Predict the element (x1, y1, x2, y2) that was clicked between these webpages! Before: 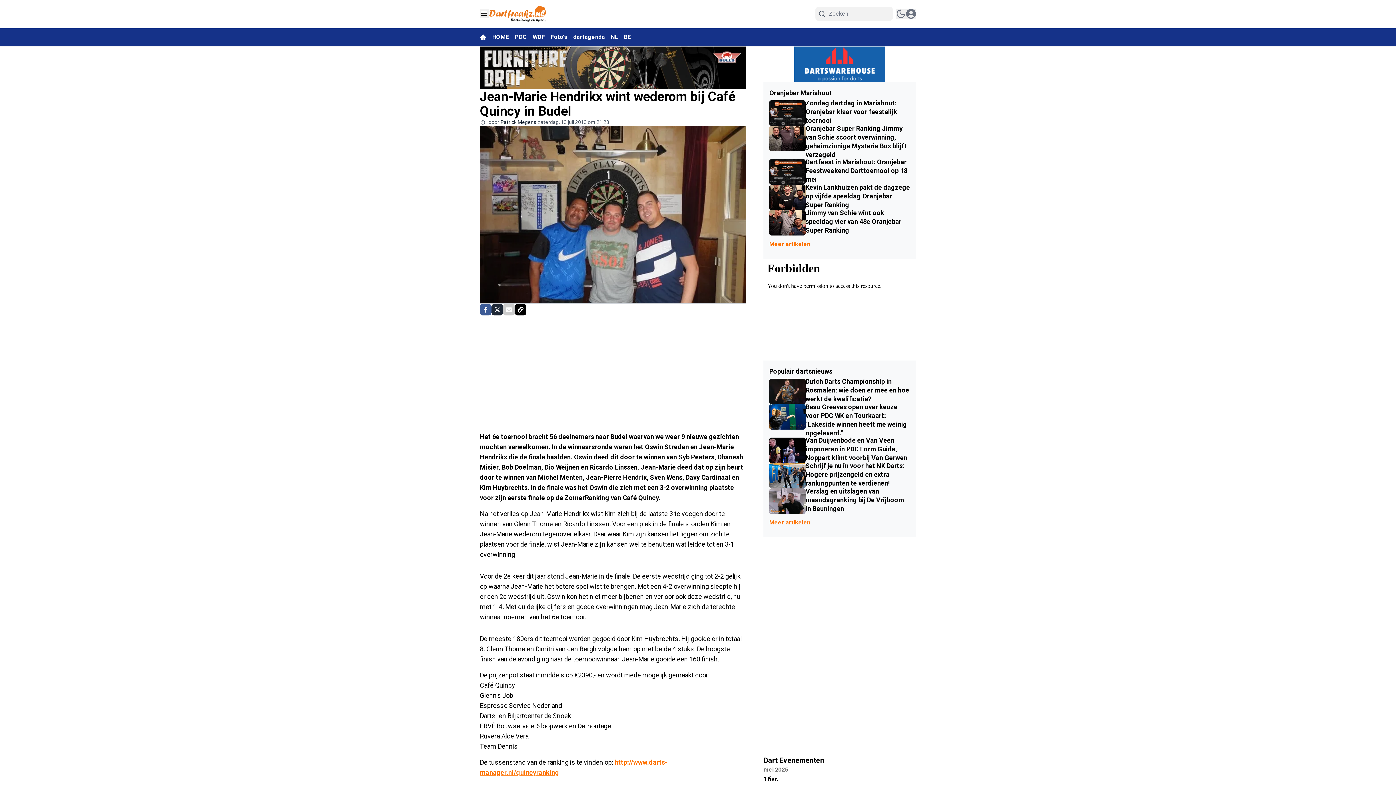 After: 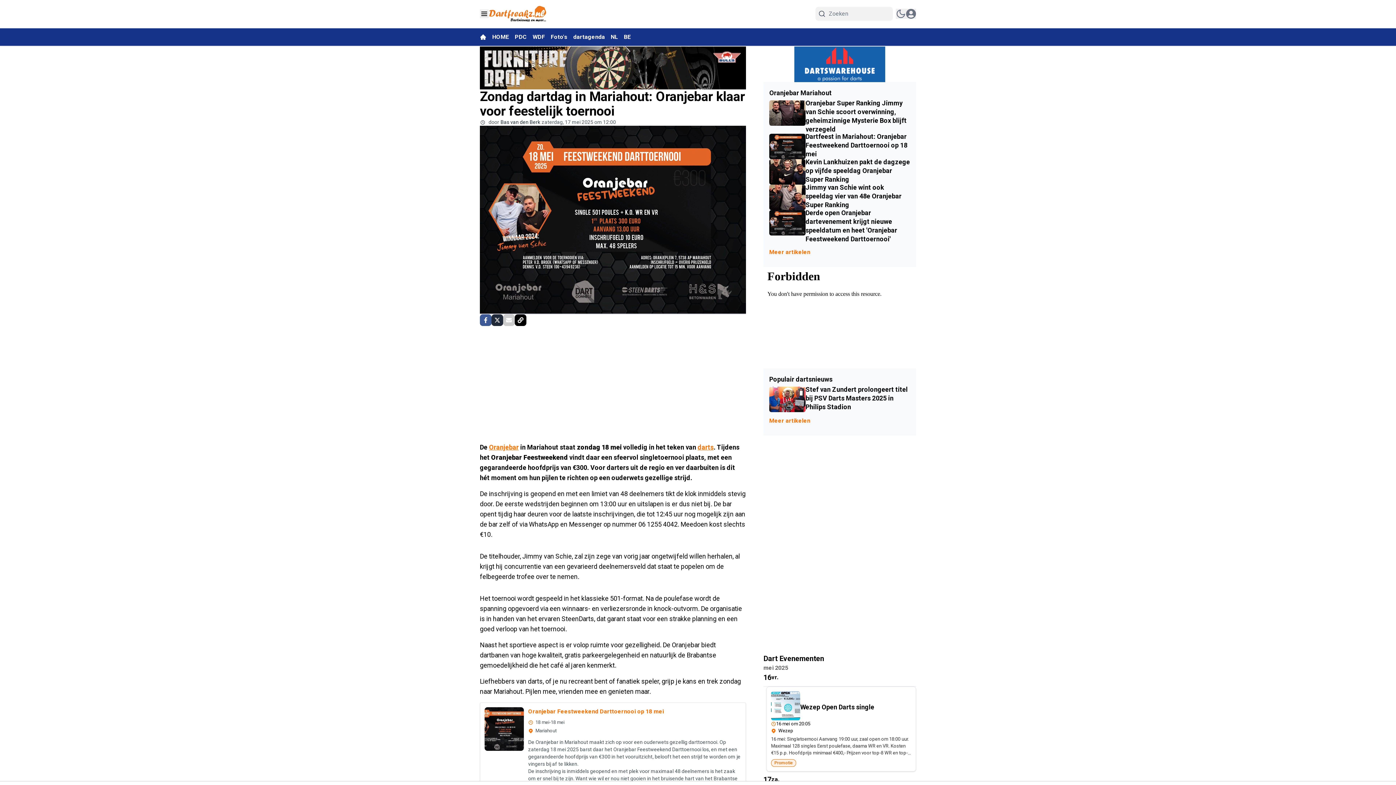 Action: bbox: (769, 100, 910, 125) label: Zondag dartdag in Mariahout: Oranjebar klaar voor feestelijk toernooi